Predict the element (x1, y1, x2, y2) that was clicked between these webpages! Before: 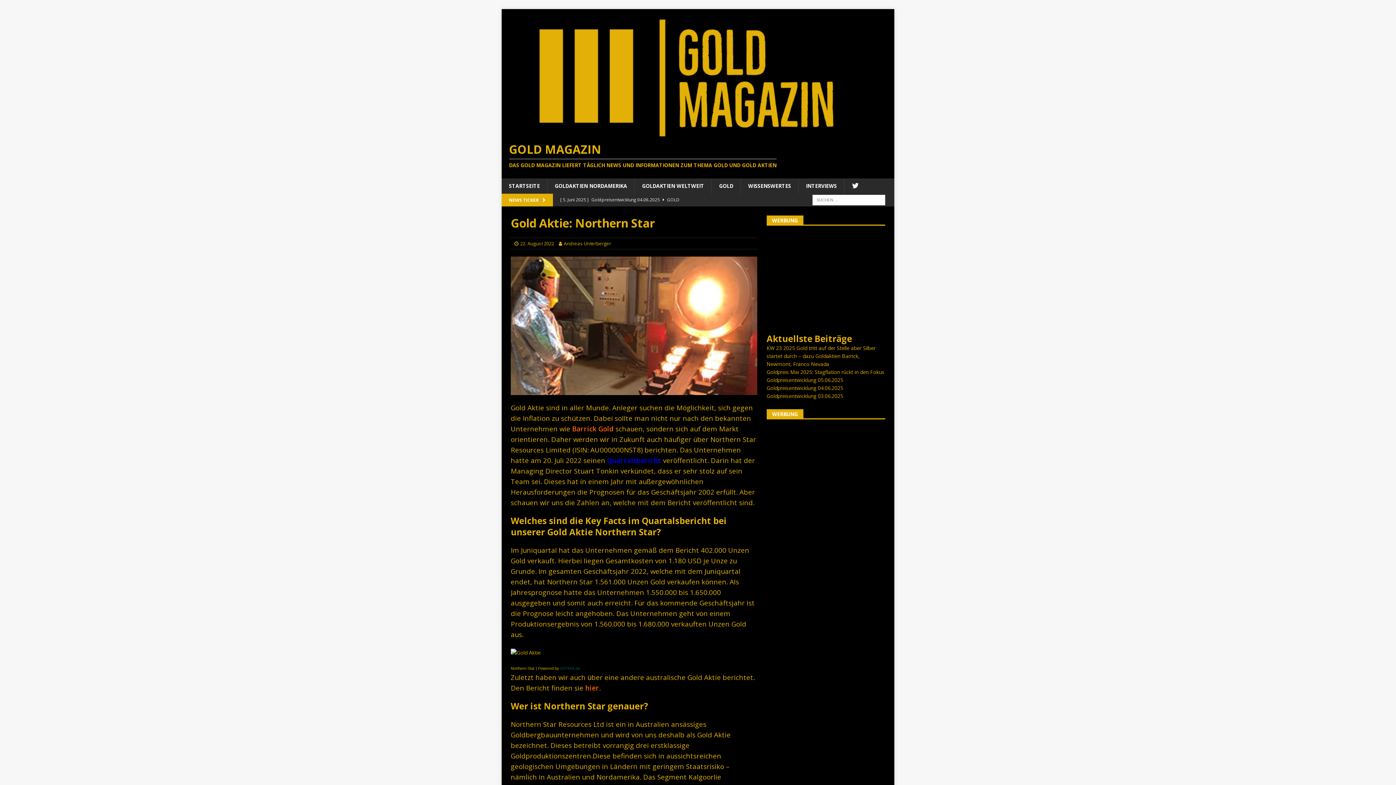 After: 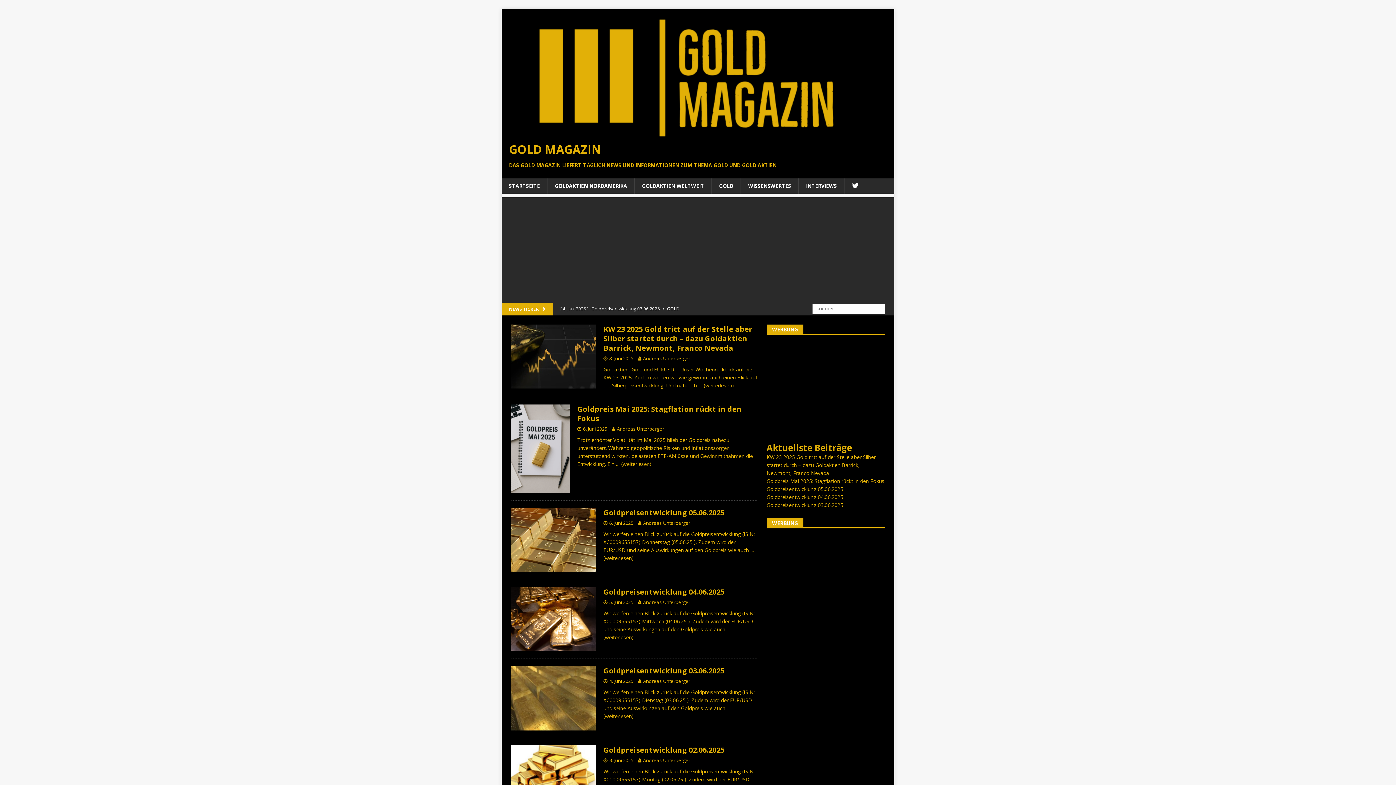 Action: bbox: (509, 134, 885, 141)